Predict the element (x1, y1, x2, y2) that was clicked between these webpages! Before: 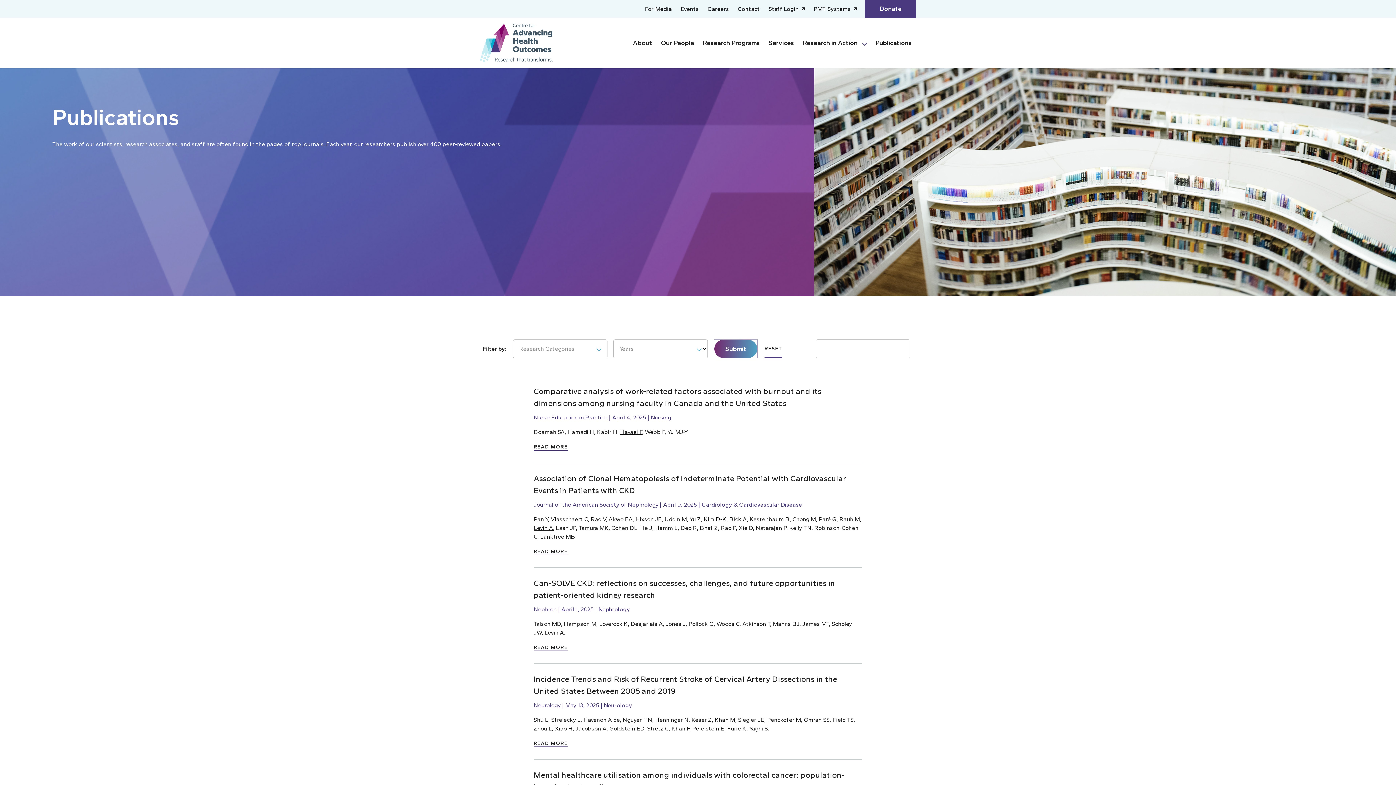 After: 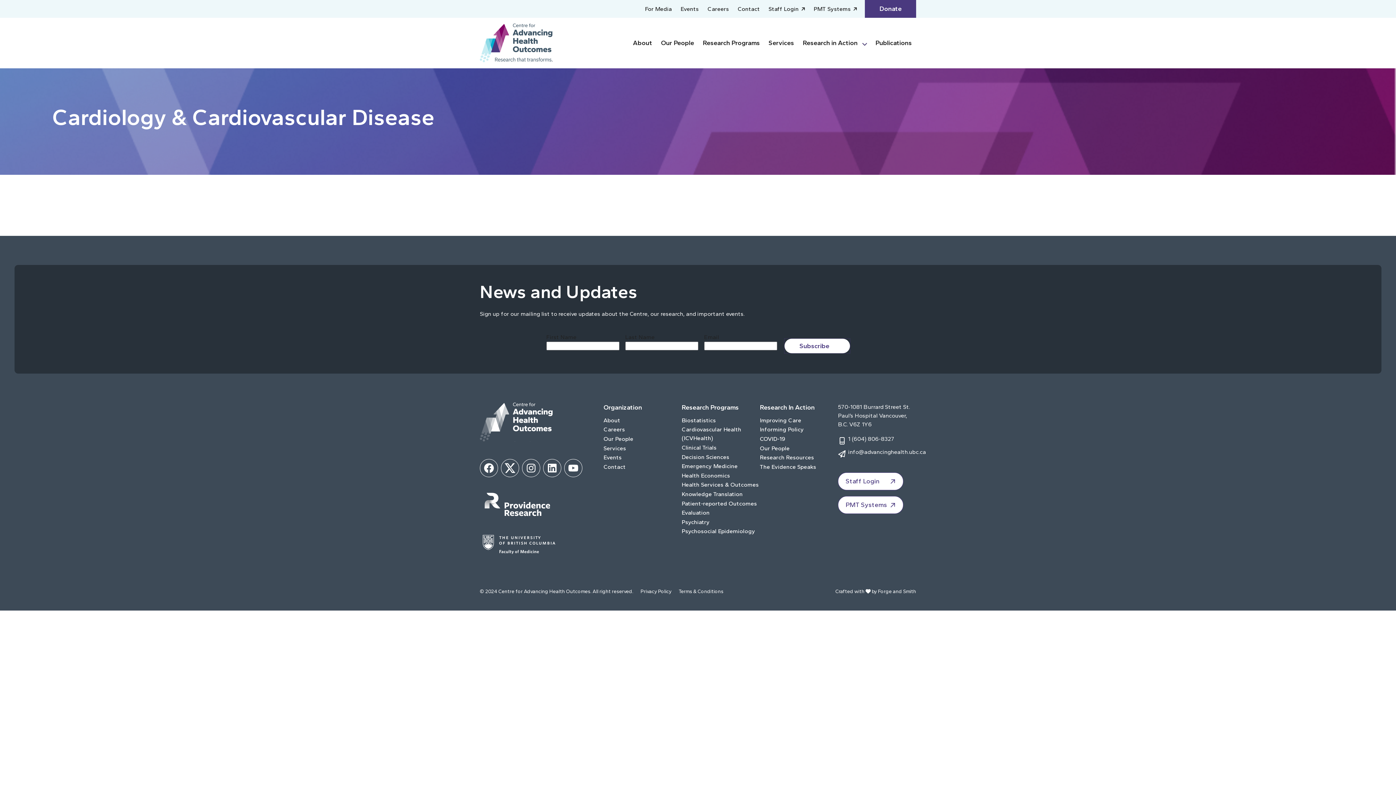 Action: label: Cardiology & Cardiovascular Disease bbox: (701, 500, 802, 509)